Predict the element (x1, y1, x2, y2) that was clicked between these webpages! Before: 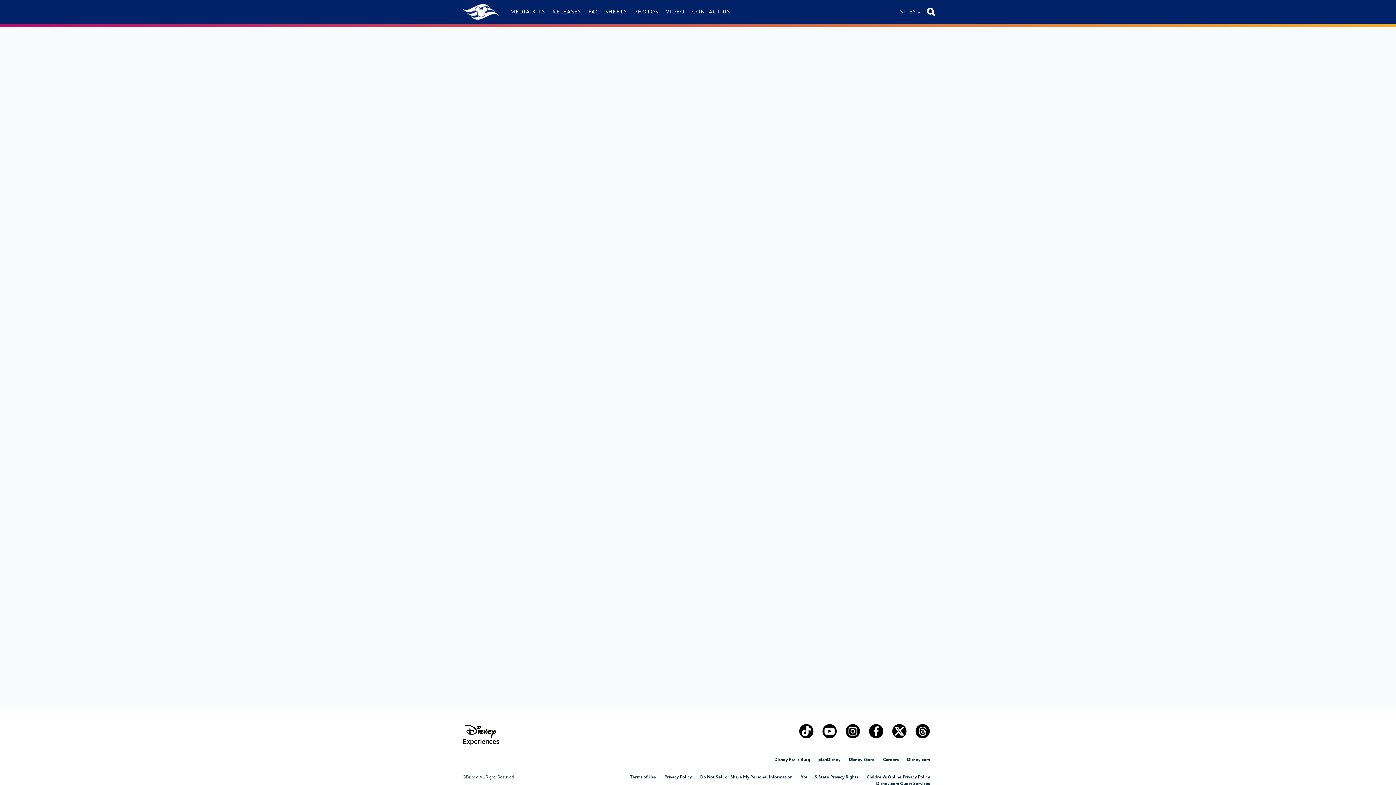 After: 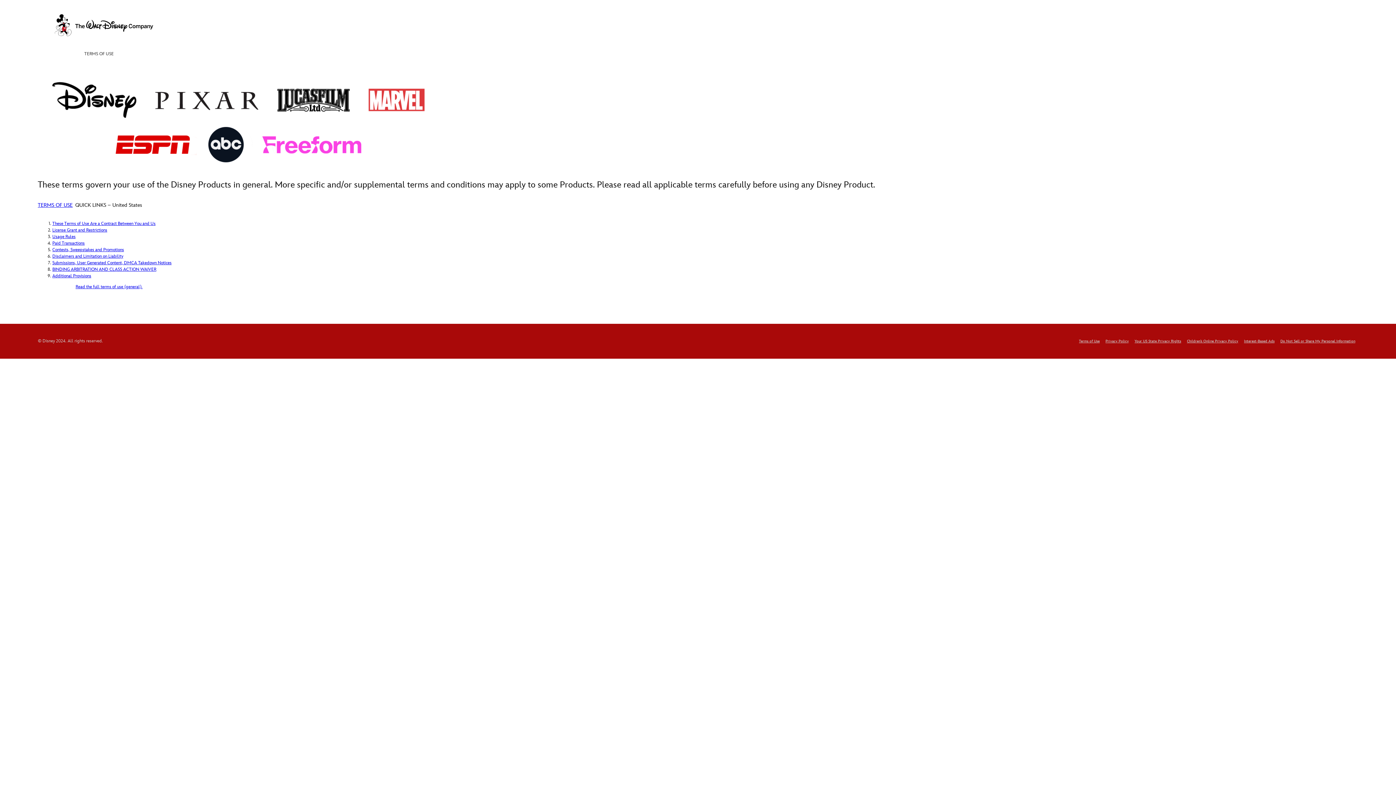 Action: label: Terms of Use bbox: (630, 774, 656, 780)